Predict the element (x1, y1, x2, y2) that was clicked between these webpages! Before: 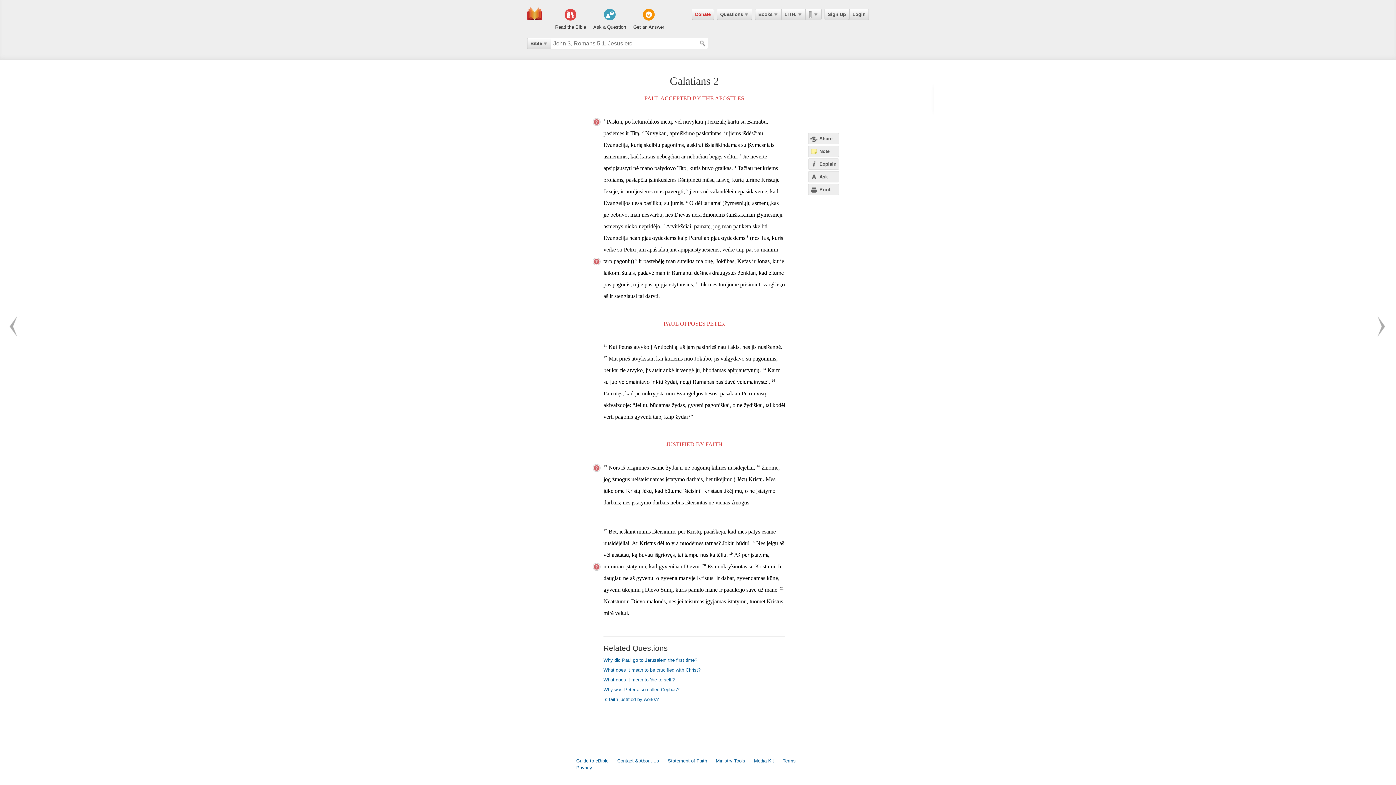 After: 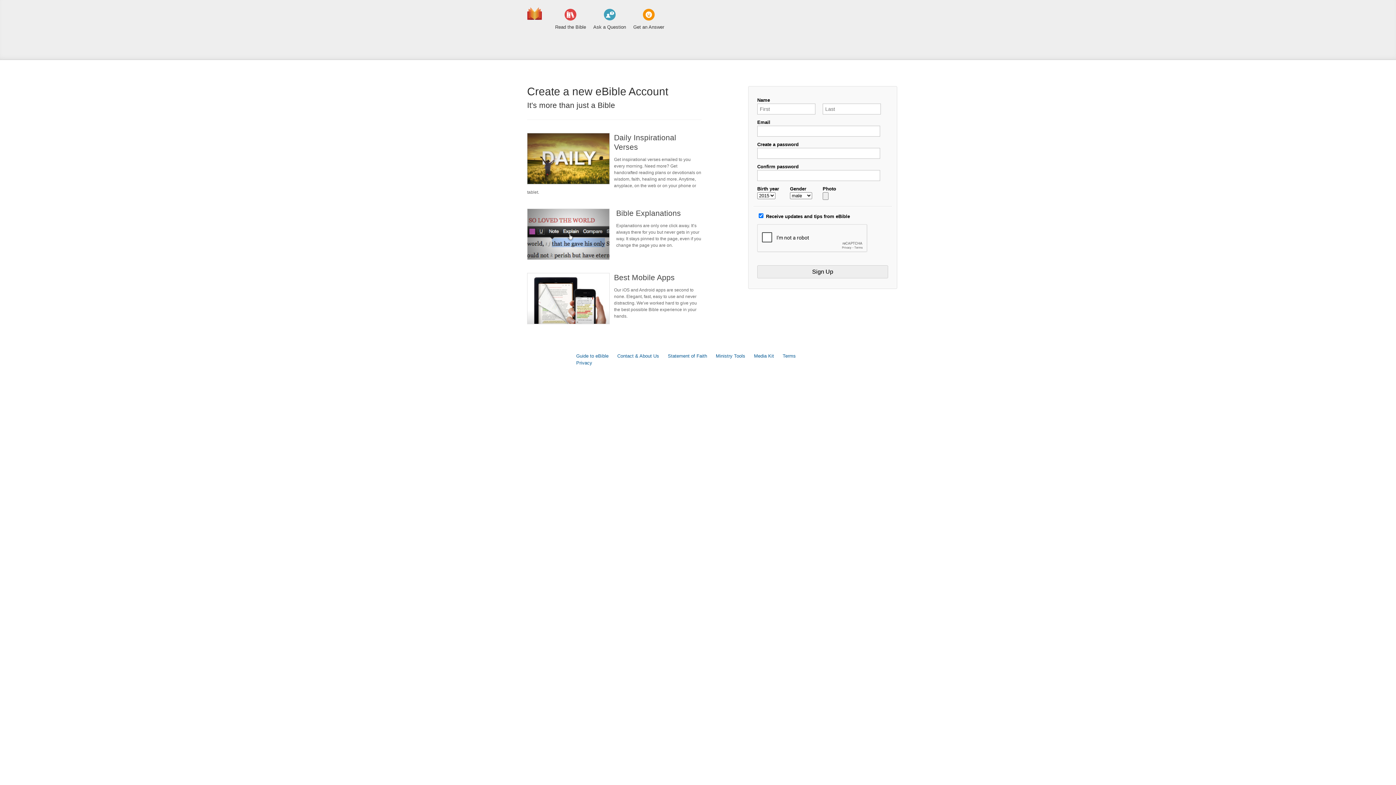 Action: bbox: (824, 8, 849, 20) label: Sign Up